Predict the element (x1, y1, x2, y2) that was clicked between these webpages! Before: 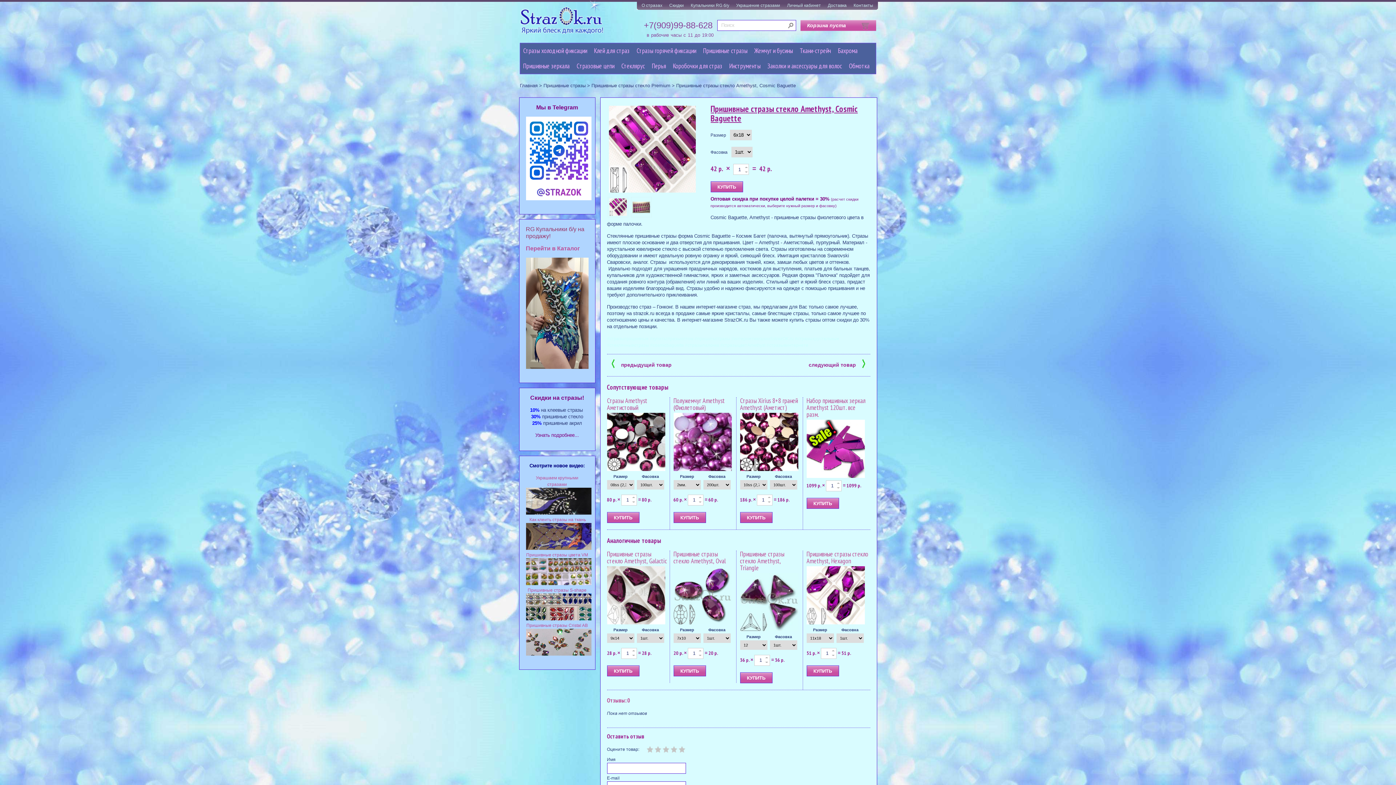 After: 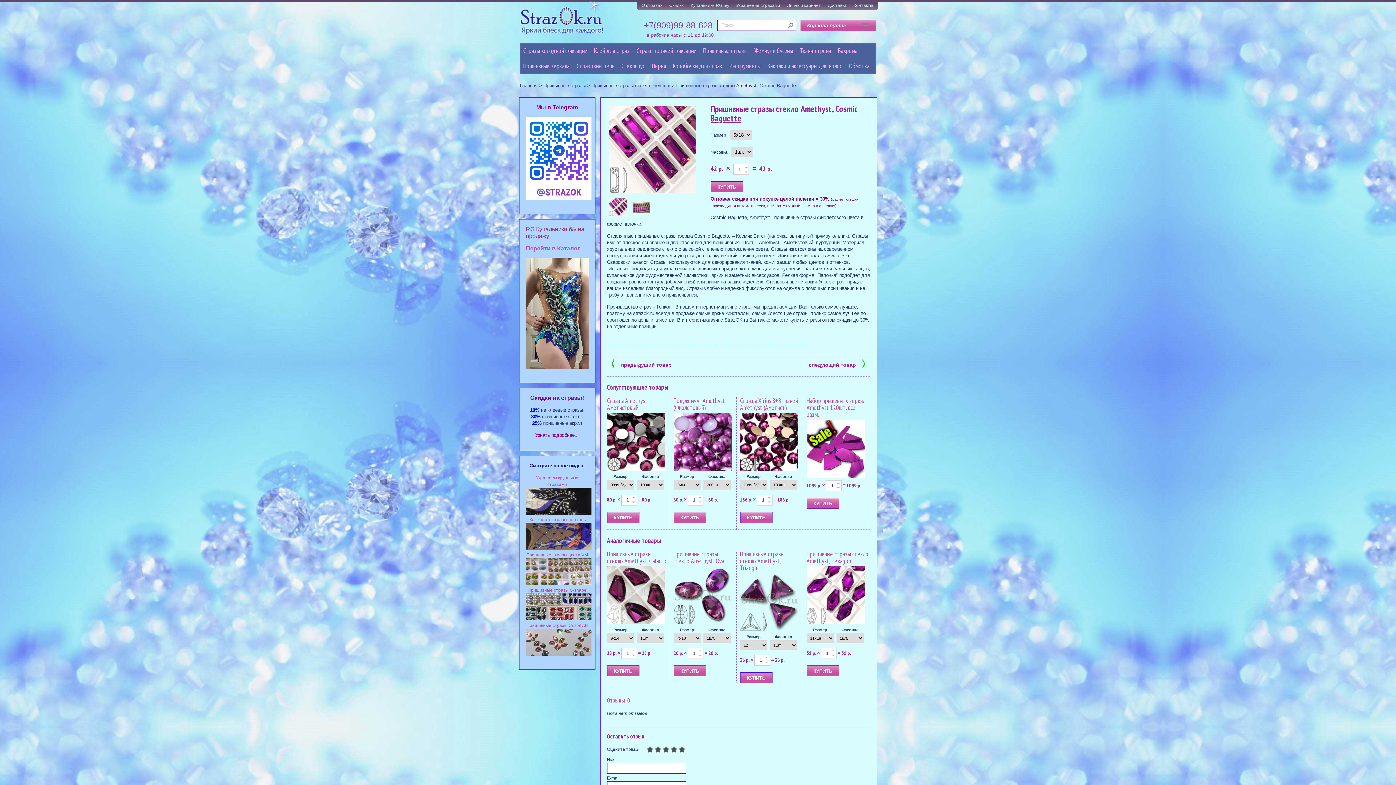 Action: label: 5 bbox: (678, 746, 685, 753)